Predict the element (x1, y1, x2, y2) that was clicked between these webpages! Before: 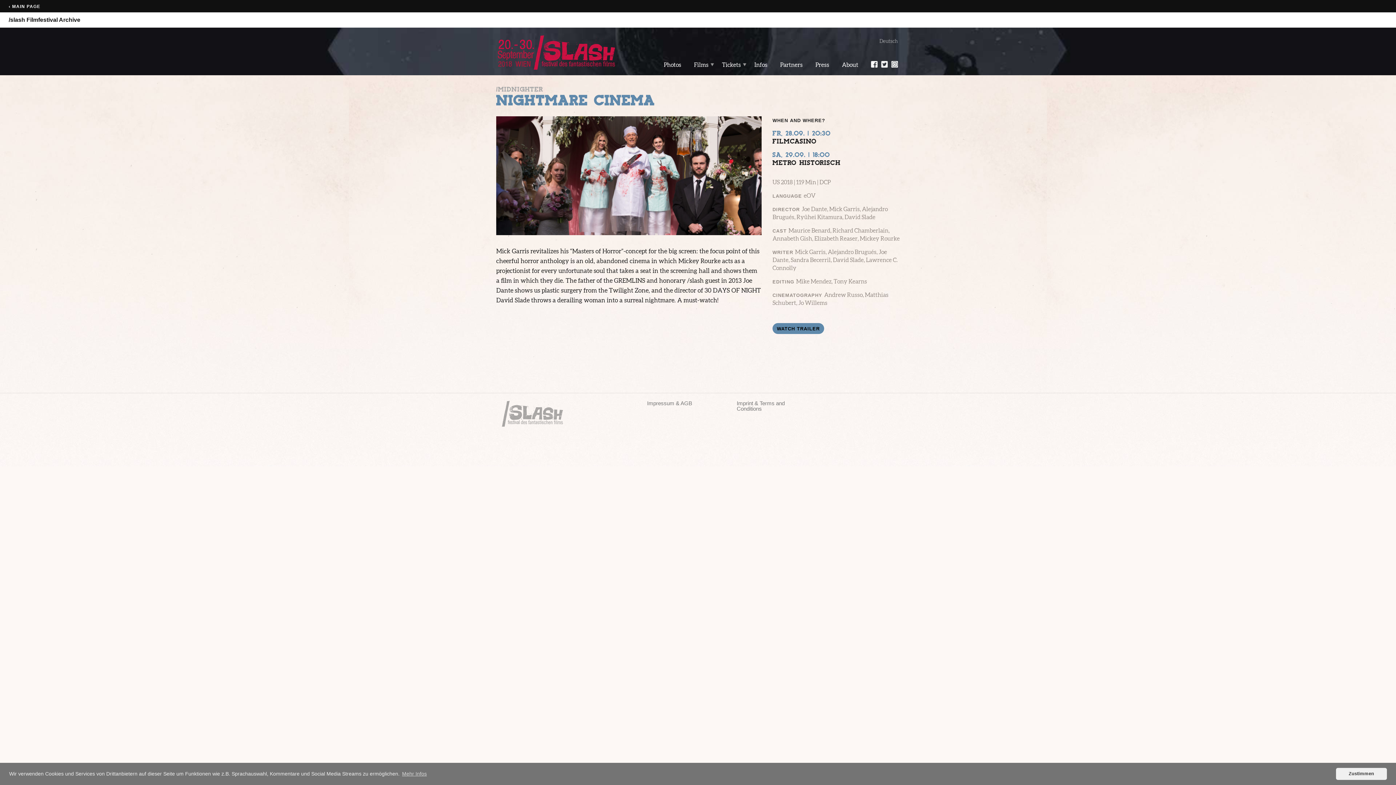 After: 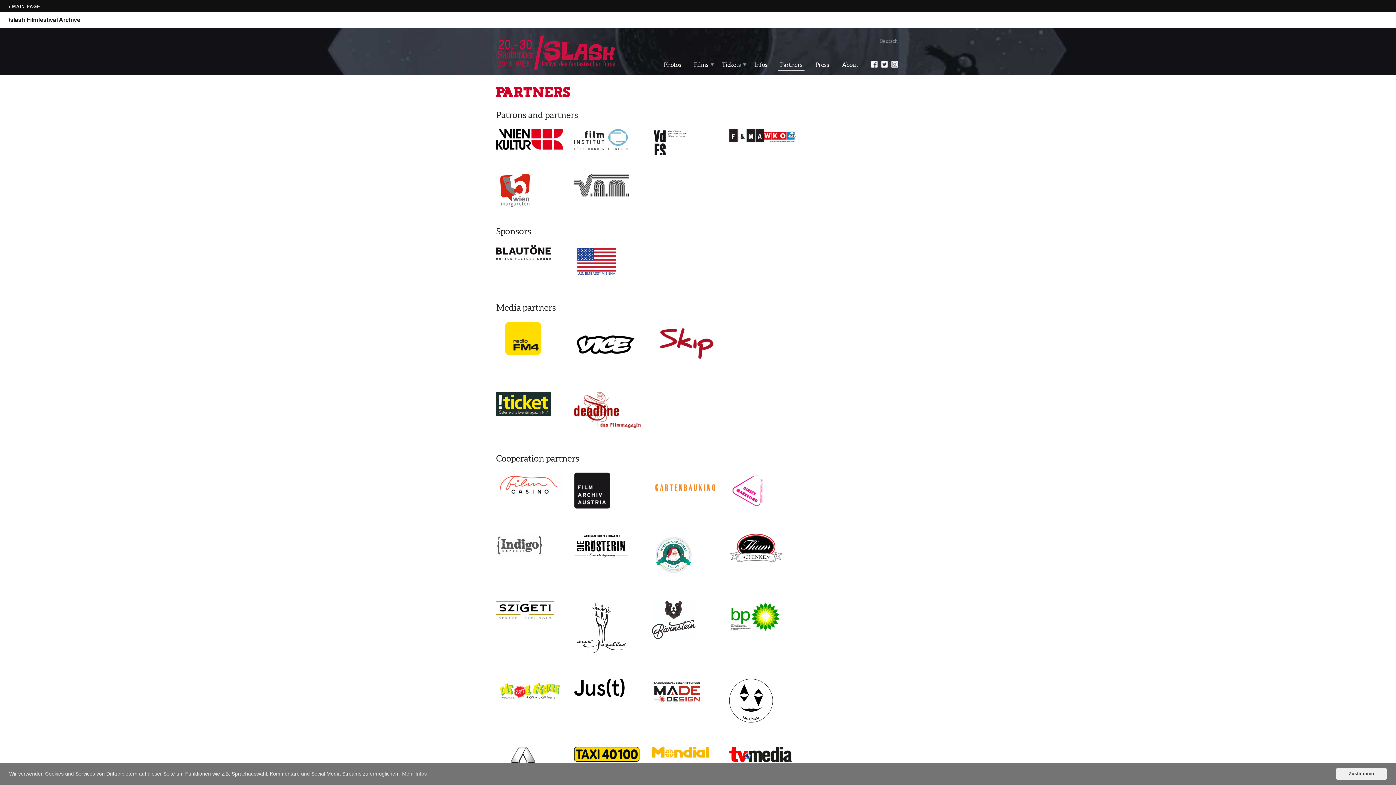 Action: bbox: (778, 59, 804, 70) label: Partners